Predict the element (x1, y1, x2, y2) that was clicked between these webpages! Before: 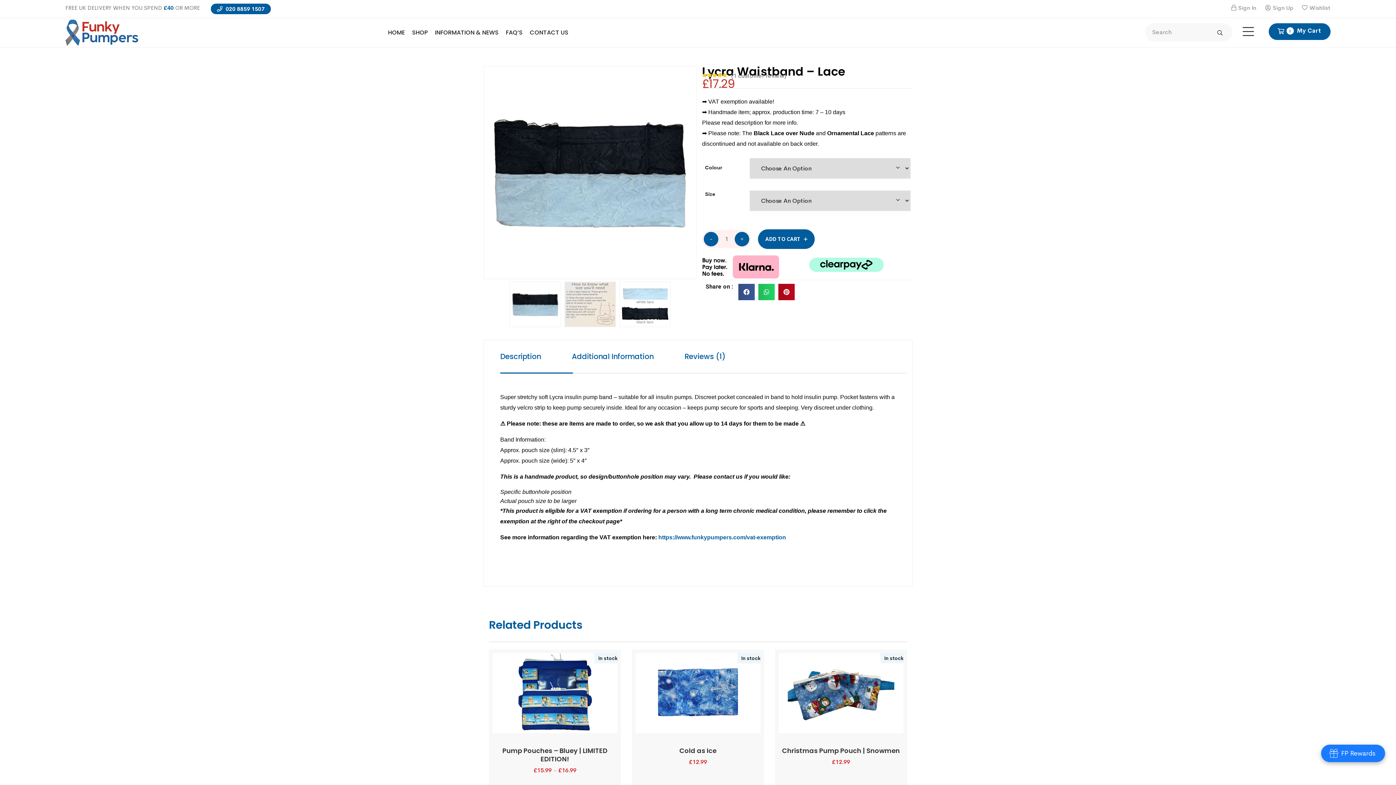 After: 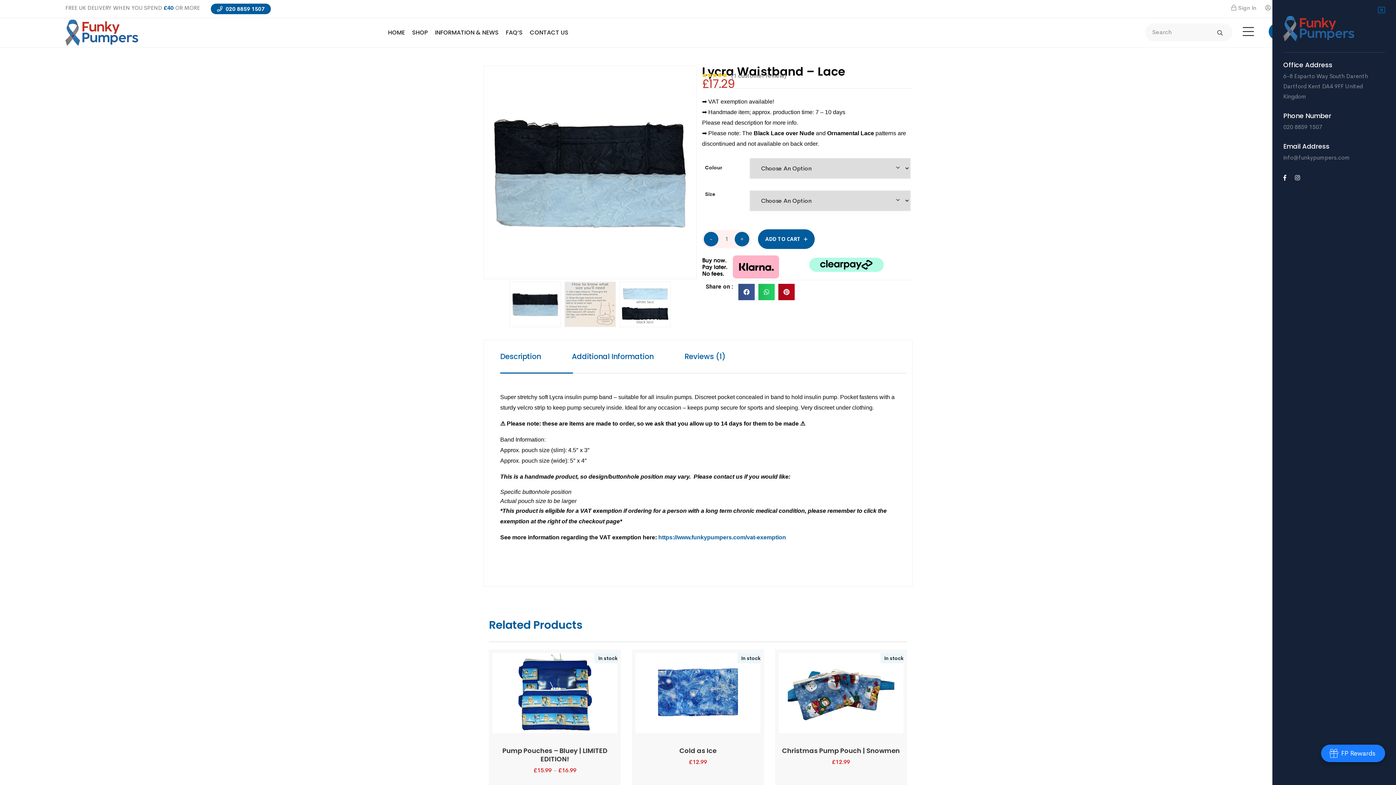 Action: bbox: (1243, 24, 1254, 38)